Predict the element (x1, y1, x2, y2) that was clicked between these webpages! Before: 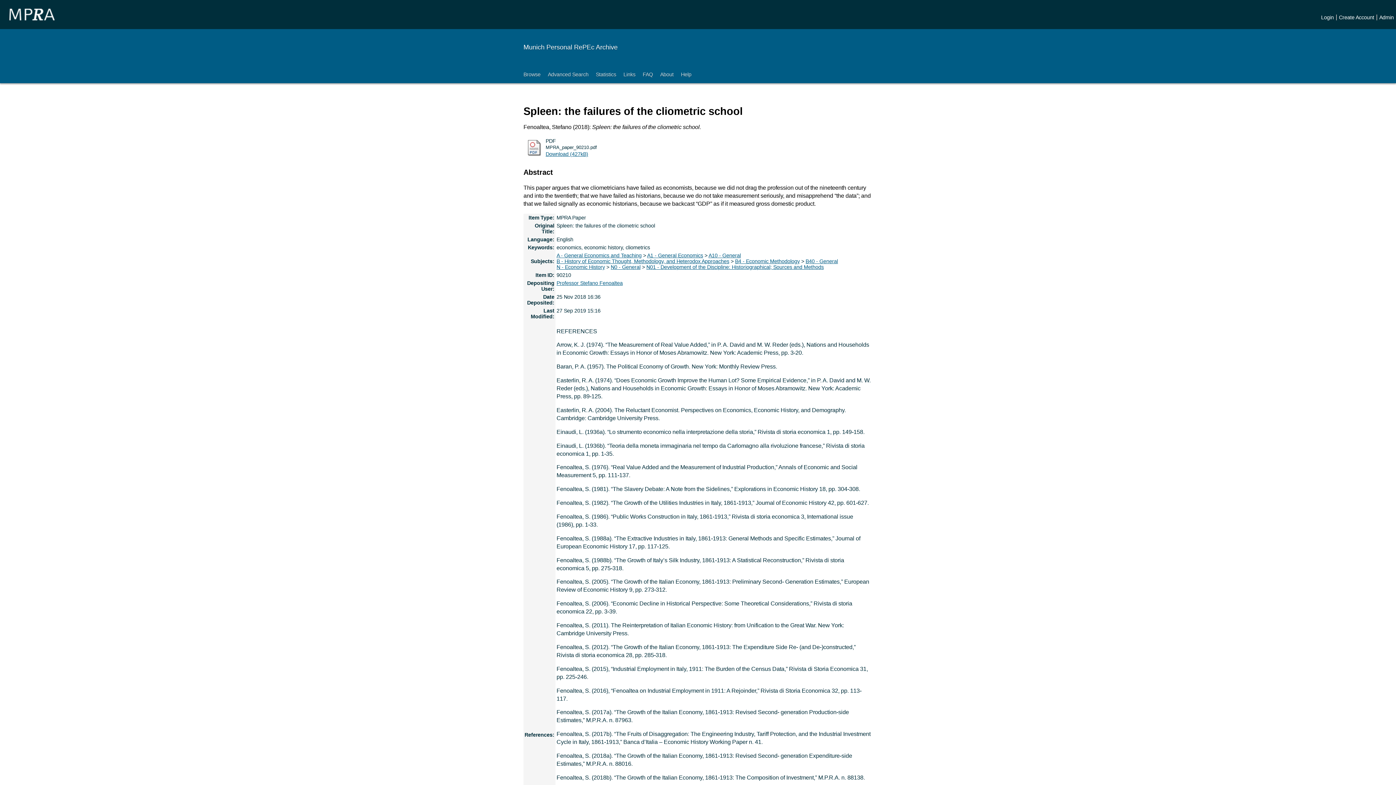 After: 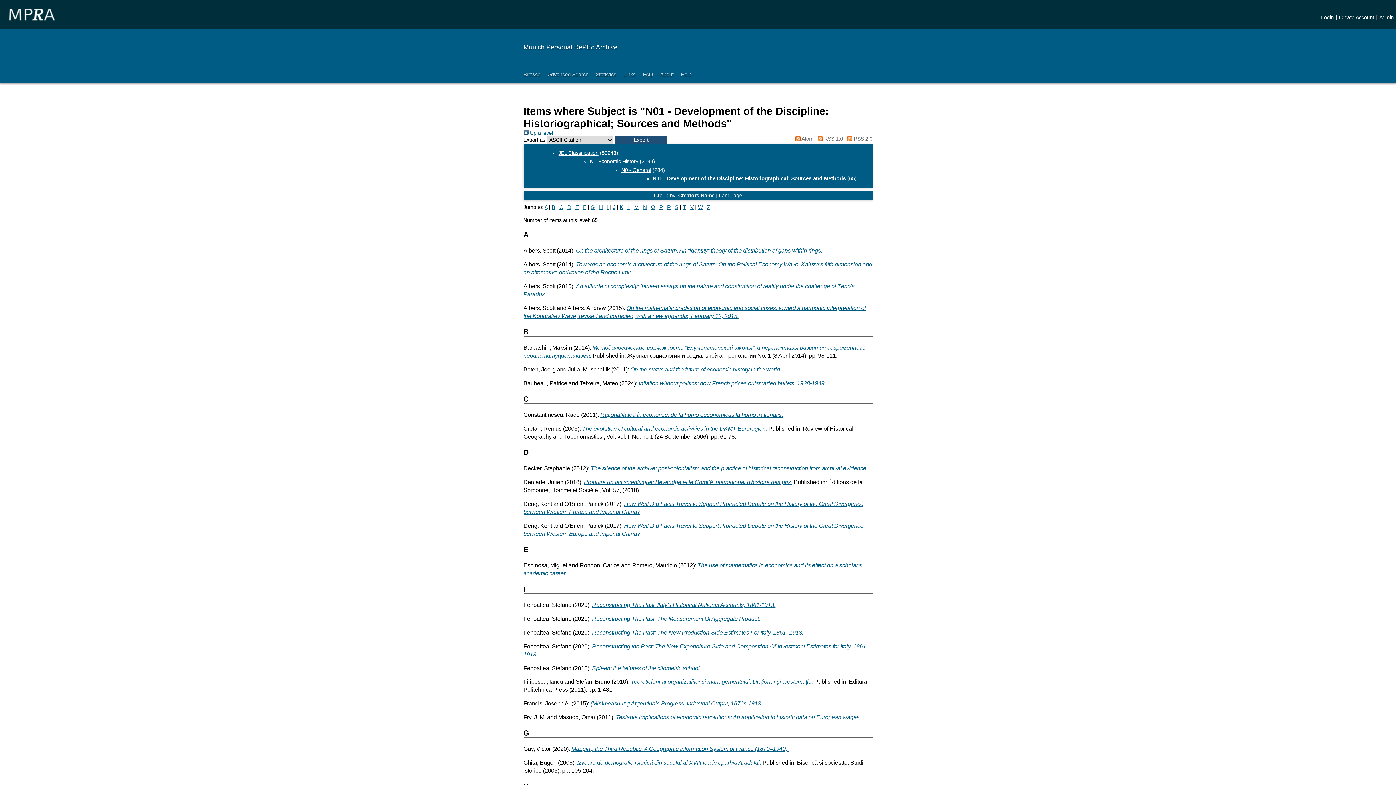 Action: bbox: (646, 264, 824, 270) label: N01 - Development of the Discipline: Historiographical; Sources and Methods